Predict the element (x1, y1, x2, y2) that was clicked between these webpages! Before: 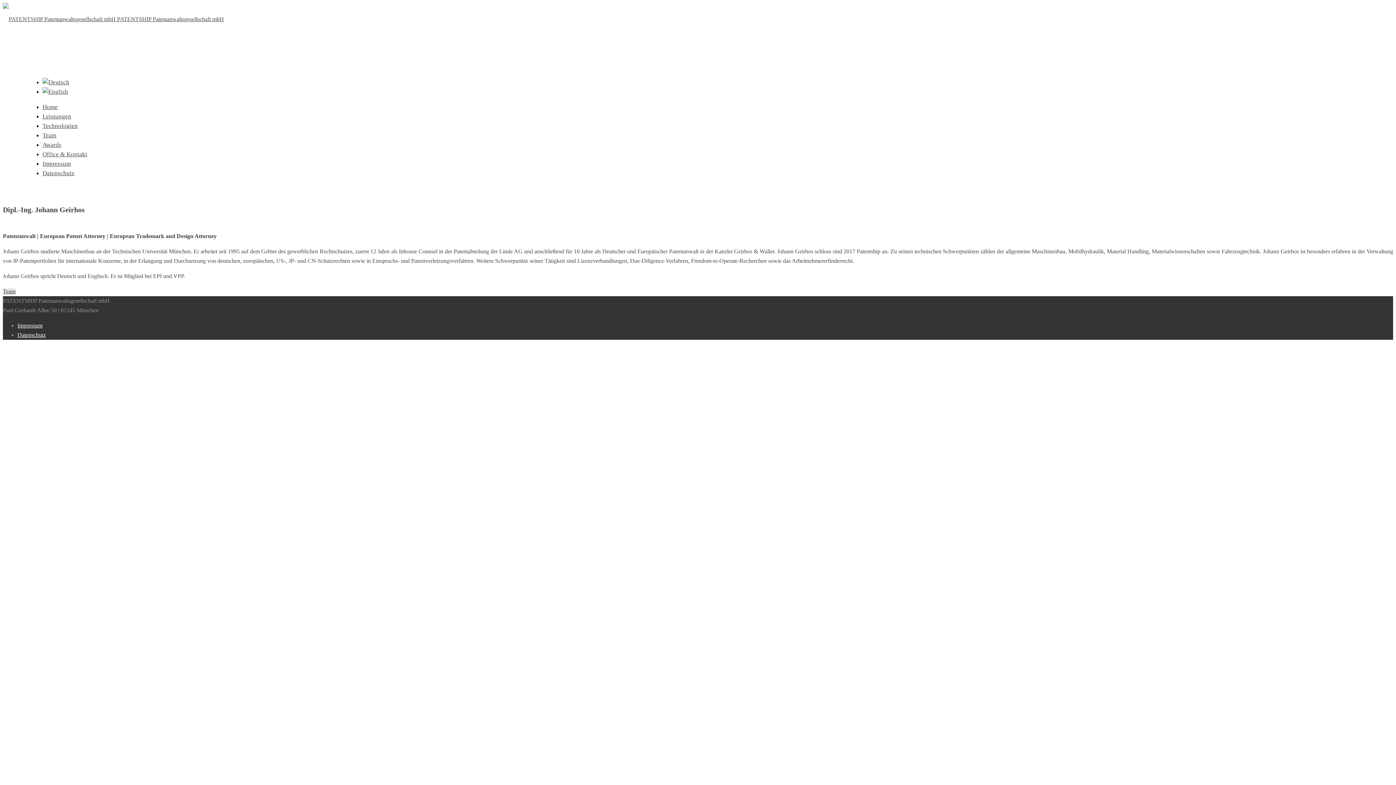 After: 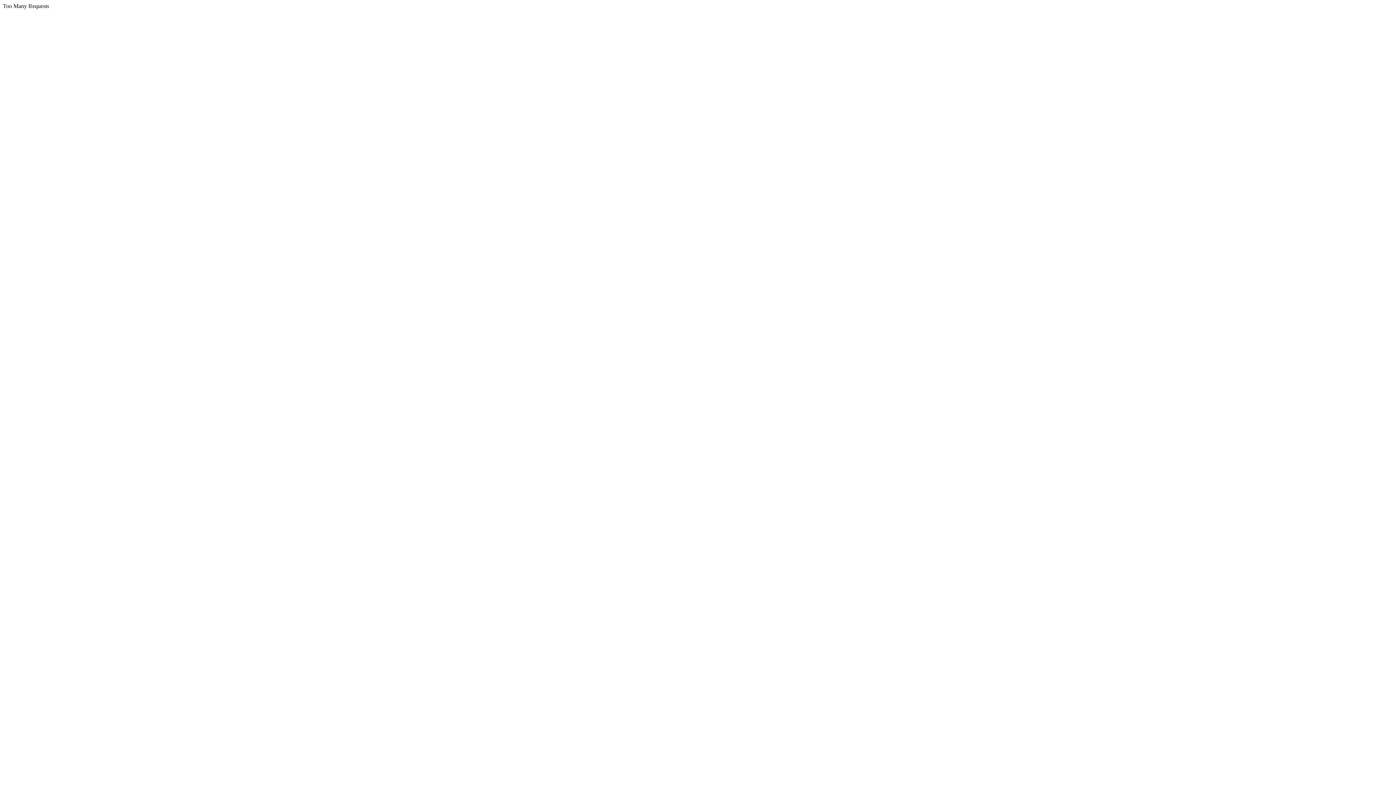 Action: bbox: (42, 122, 77, 129) label: Technologien